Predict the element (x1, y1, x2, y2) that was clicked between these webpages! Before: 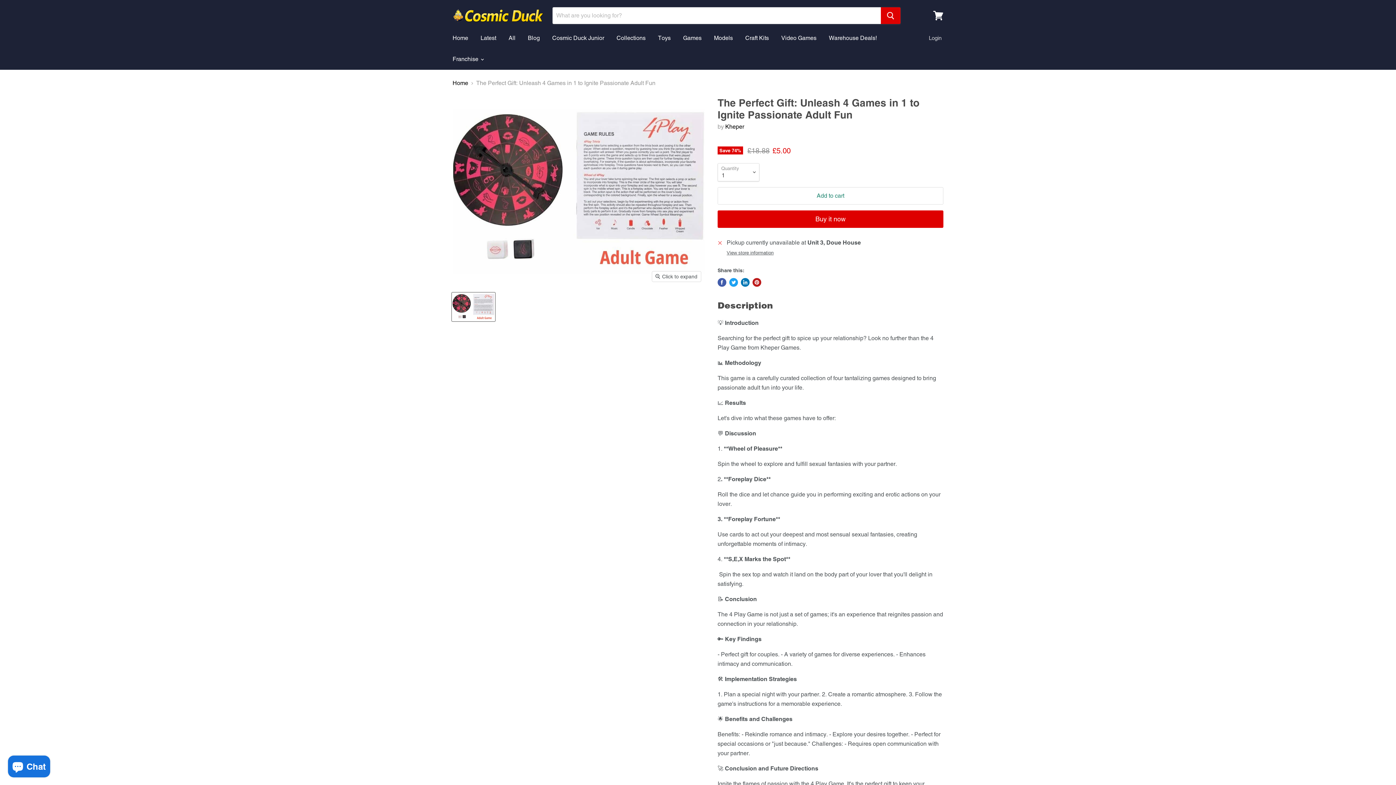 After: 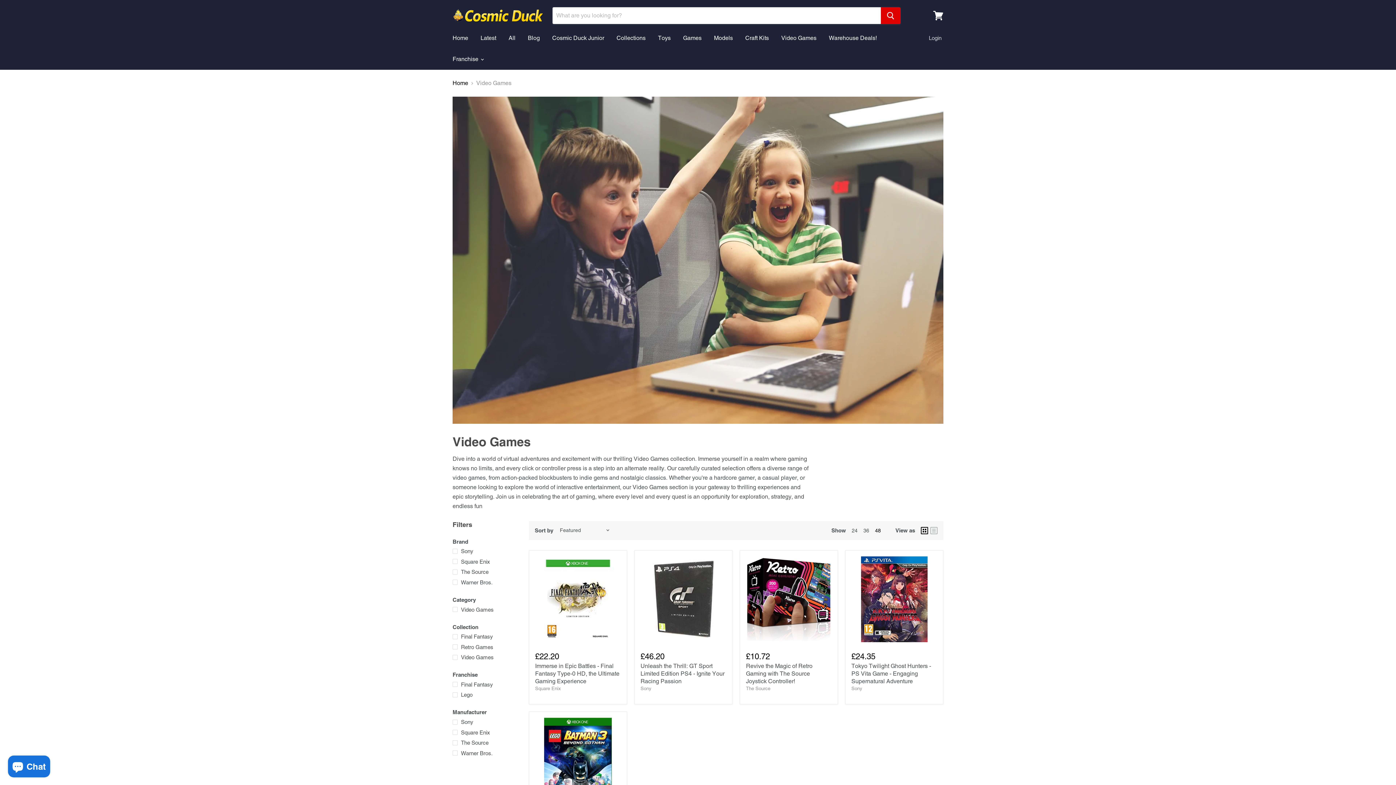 Action: label: Video Games bbox: (776, 30, 822, 45)